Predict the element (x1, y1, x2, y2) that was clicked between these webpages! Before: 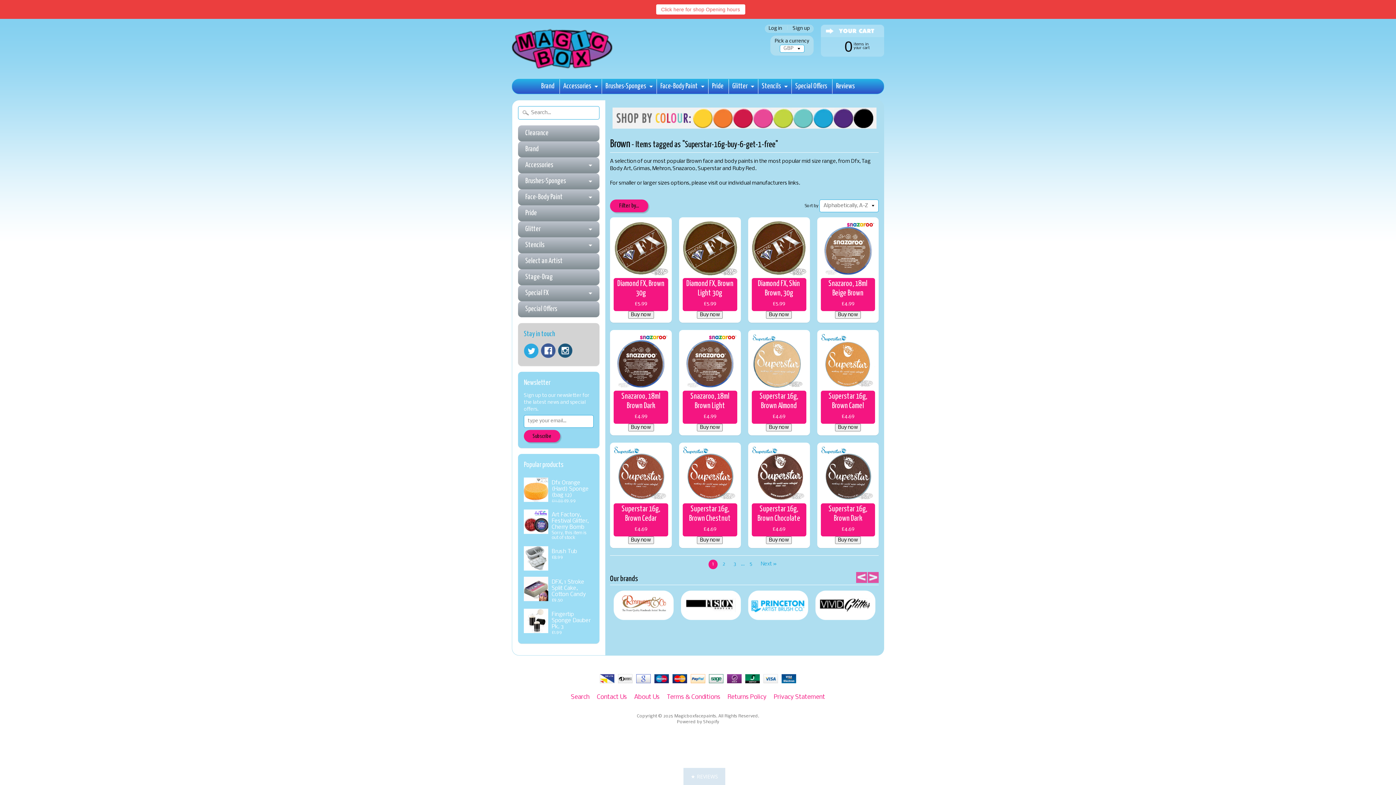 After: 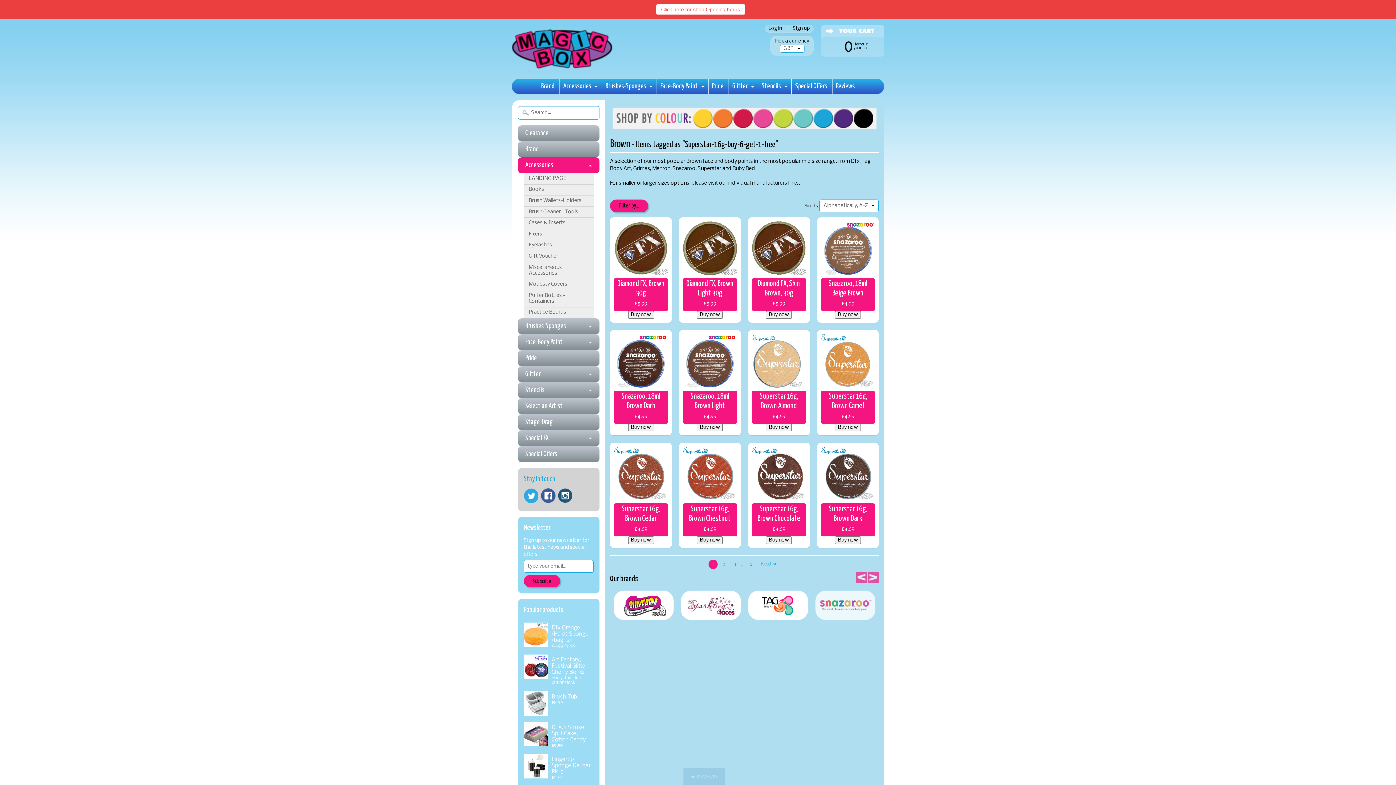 Action: label: Accessories bbox: (518, 157, 599, 173)